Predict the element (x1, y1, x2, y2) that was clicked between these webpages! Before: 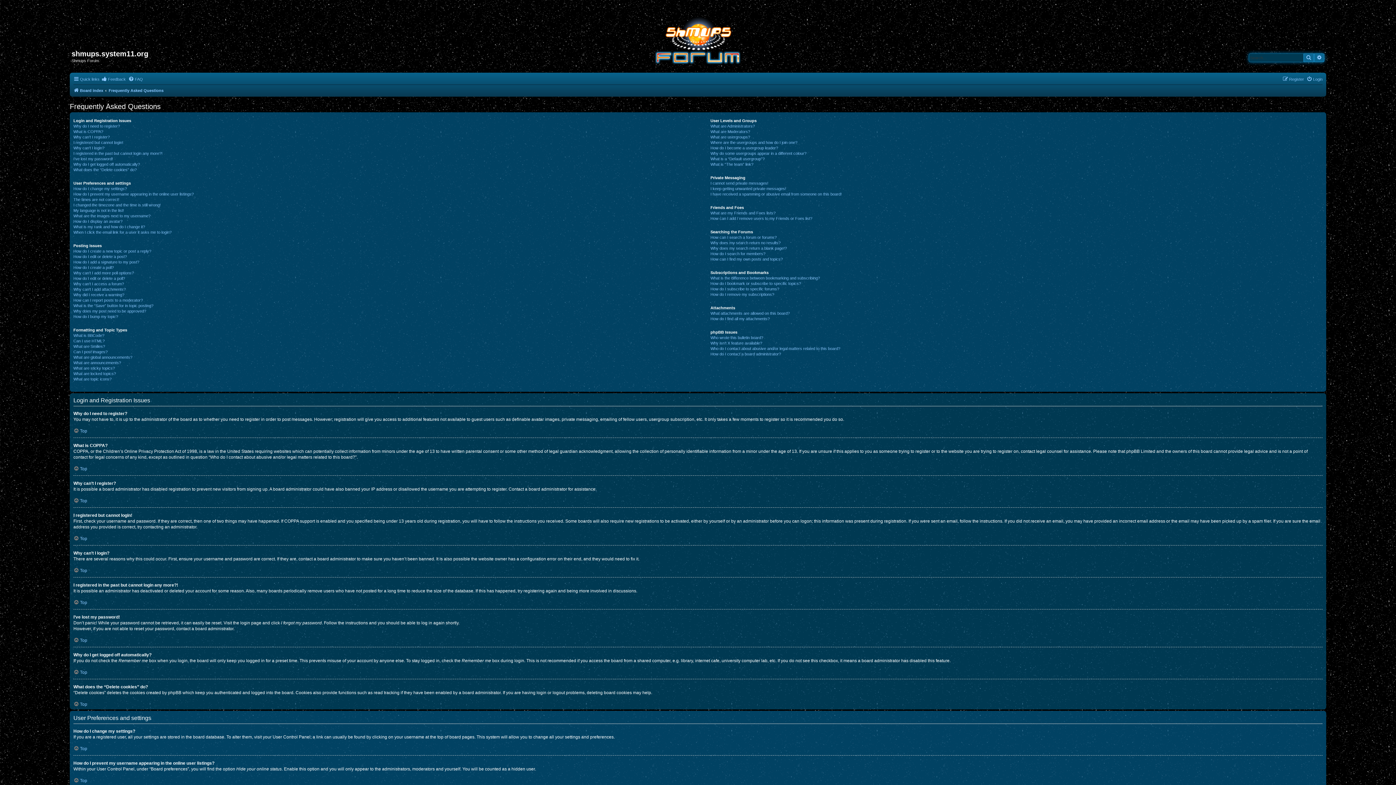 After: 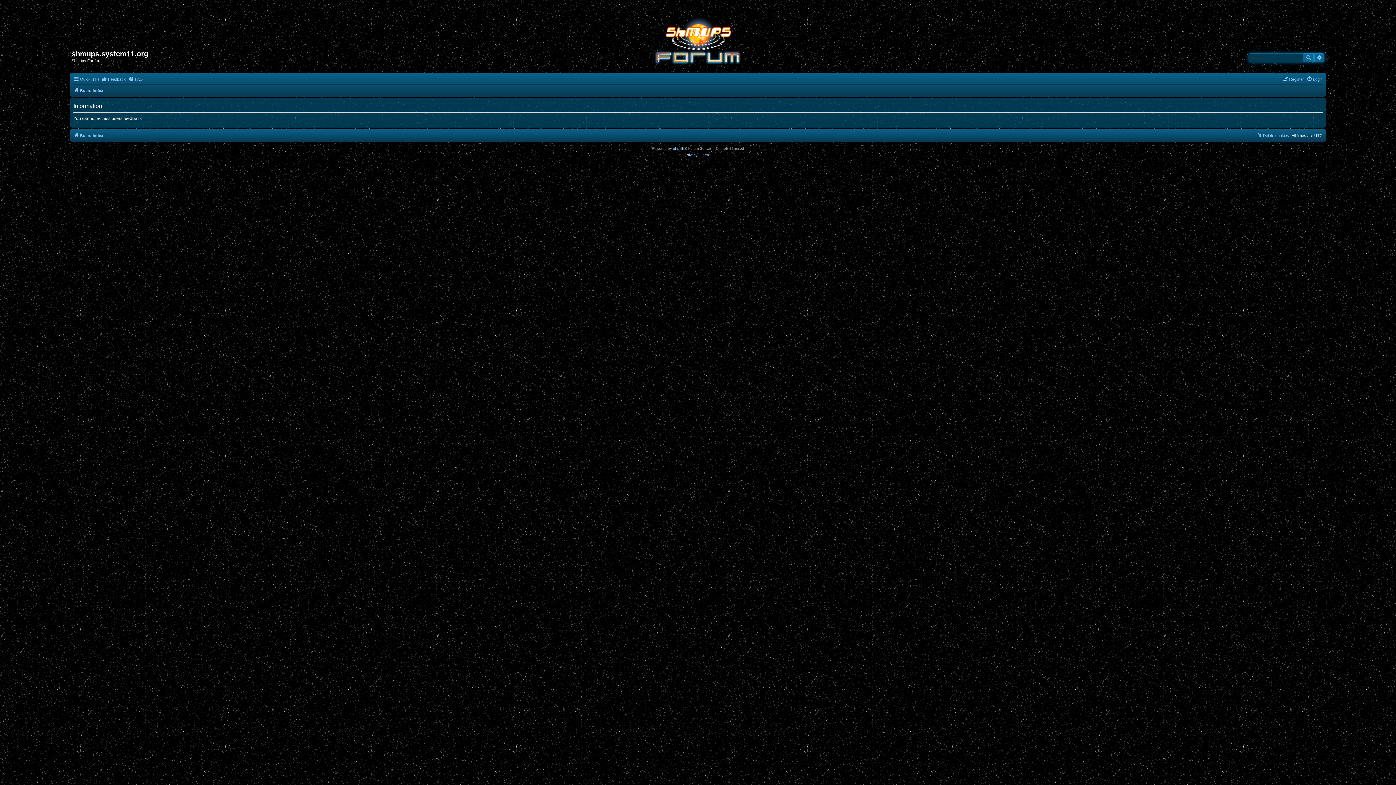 Action: bbox: (101, 74, 125, 83) label: Feedback